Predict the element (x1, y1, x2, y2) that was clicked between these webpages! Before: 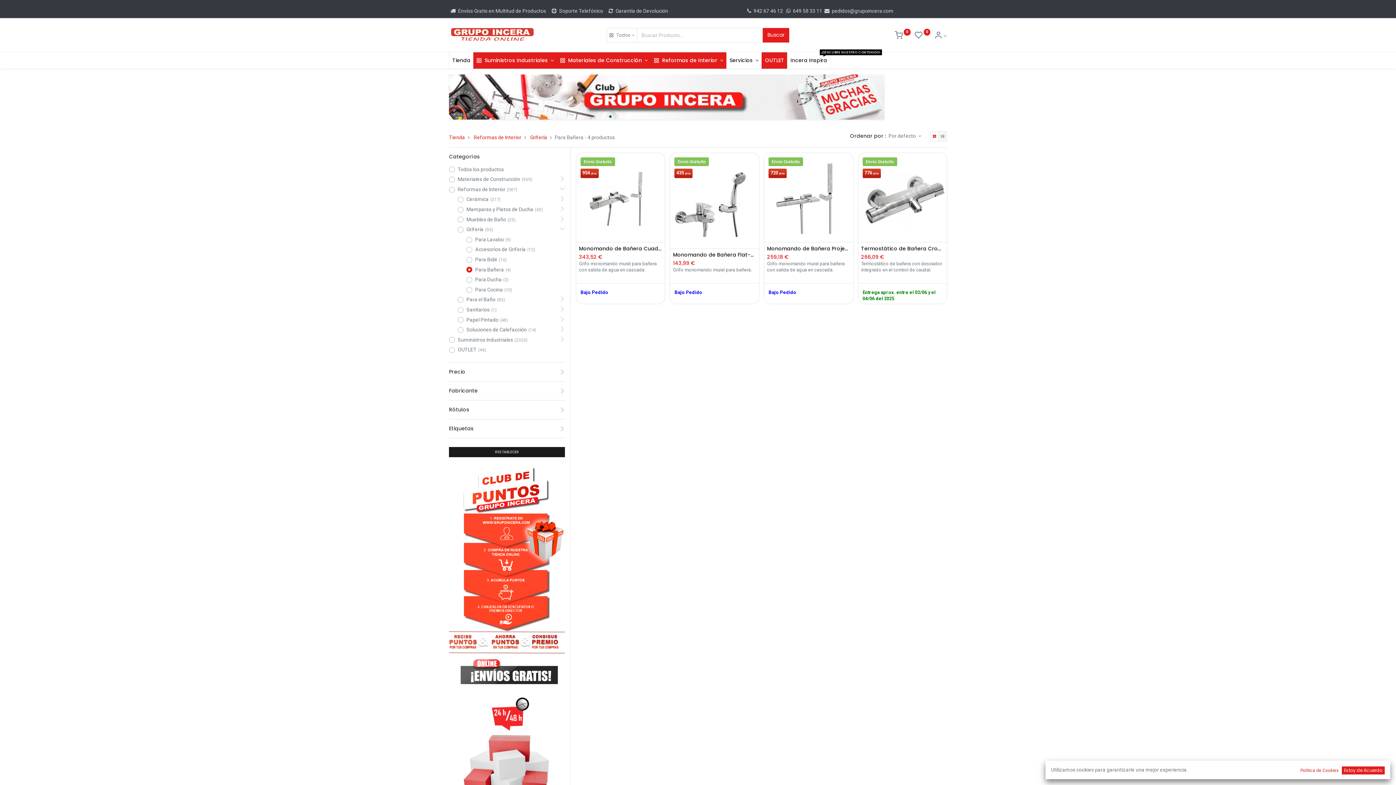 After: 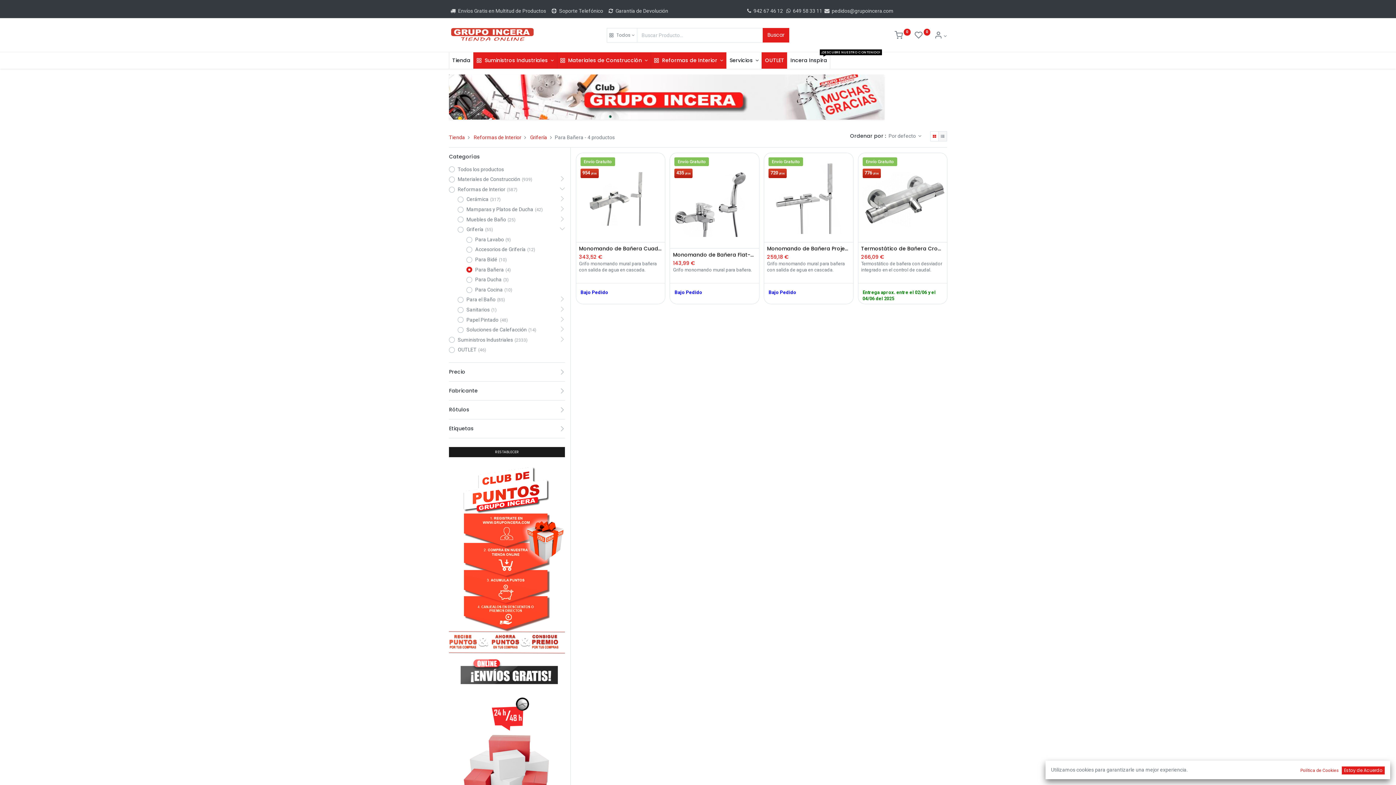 Action: bbox: (449, 447, 565, 457) label: RESTABLECER